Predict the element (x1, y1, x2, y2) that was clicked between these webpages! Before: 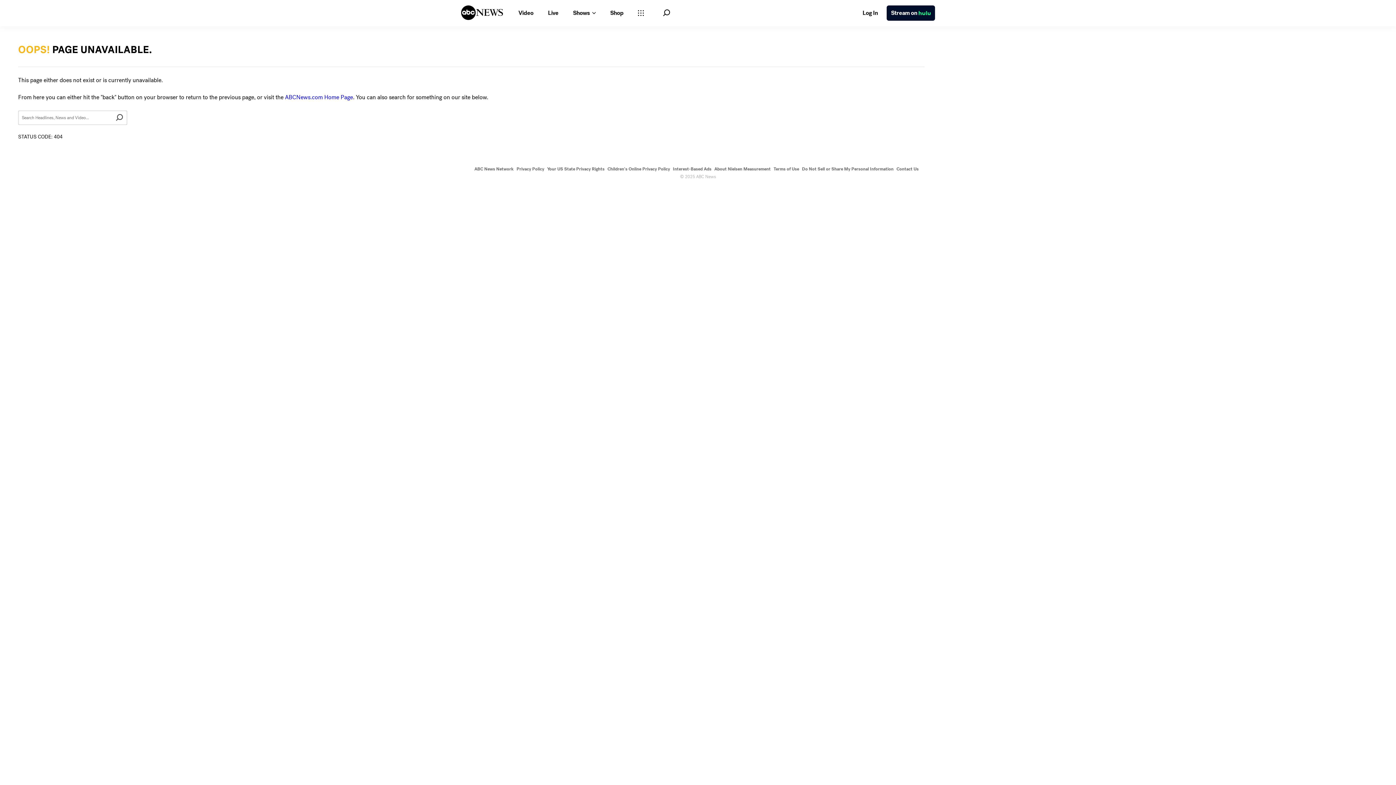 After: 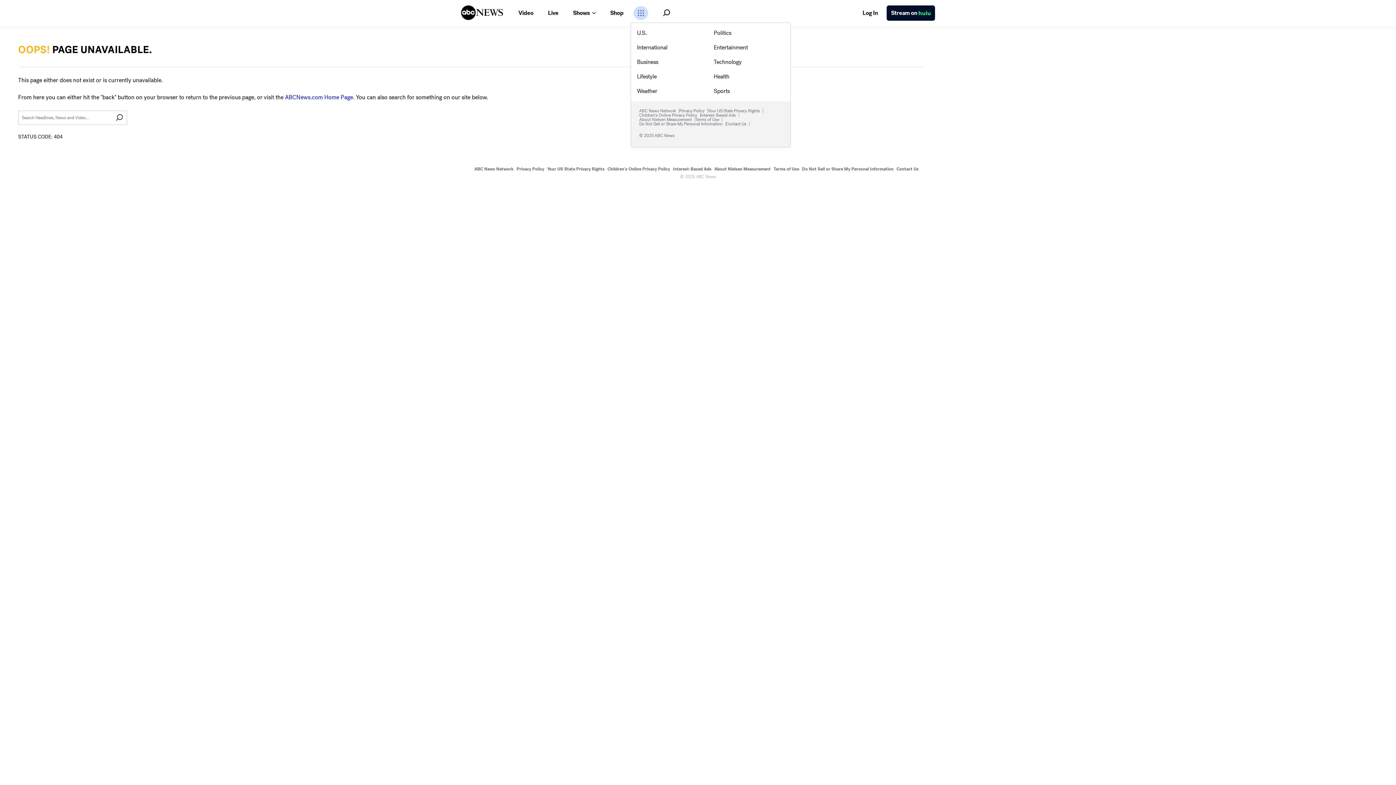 Action: bbox: (633, 6, 648, 20) label: Open sections Dropdown